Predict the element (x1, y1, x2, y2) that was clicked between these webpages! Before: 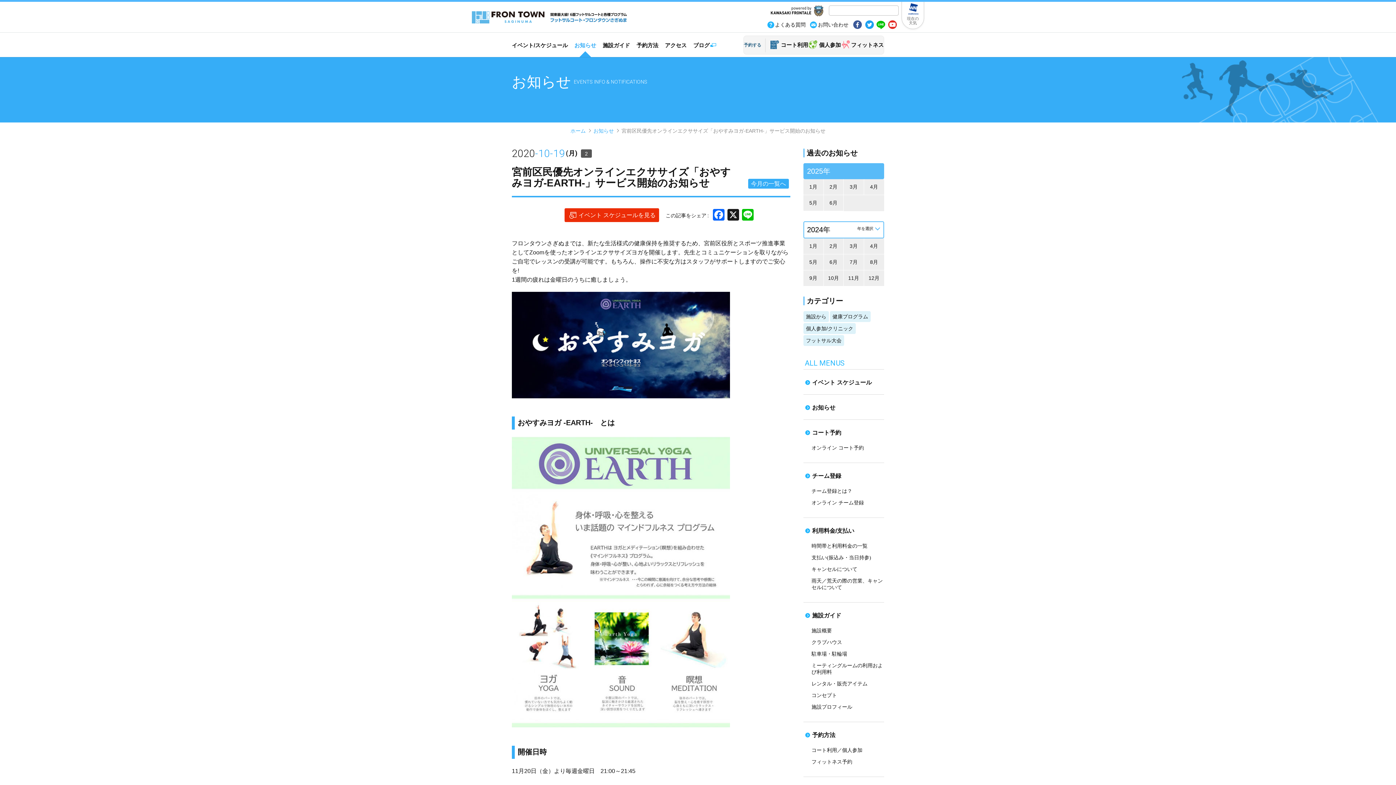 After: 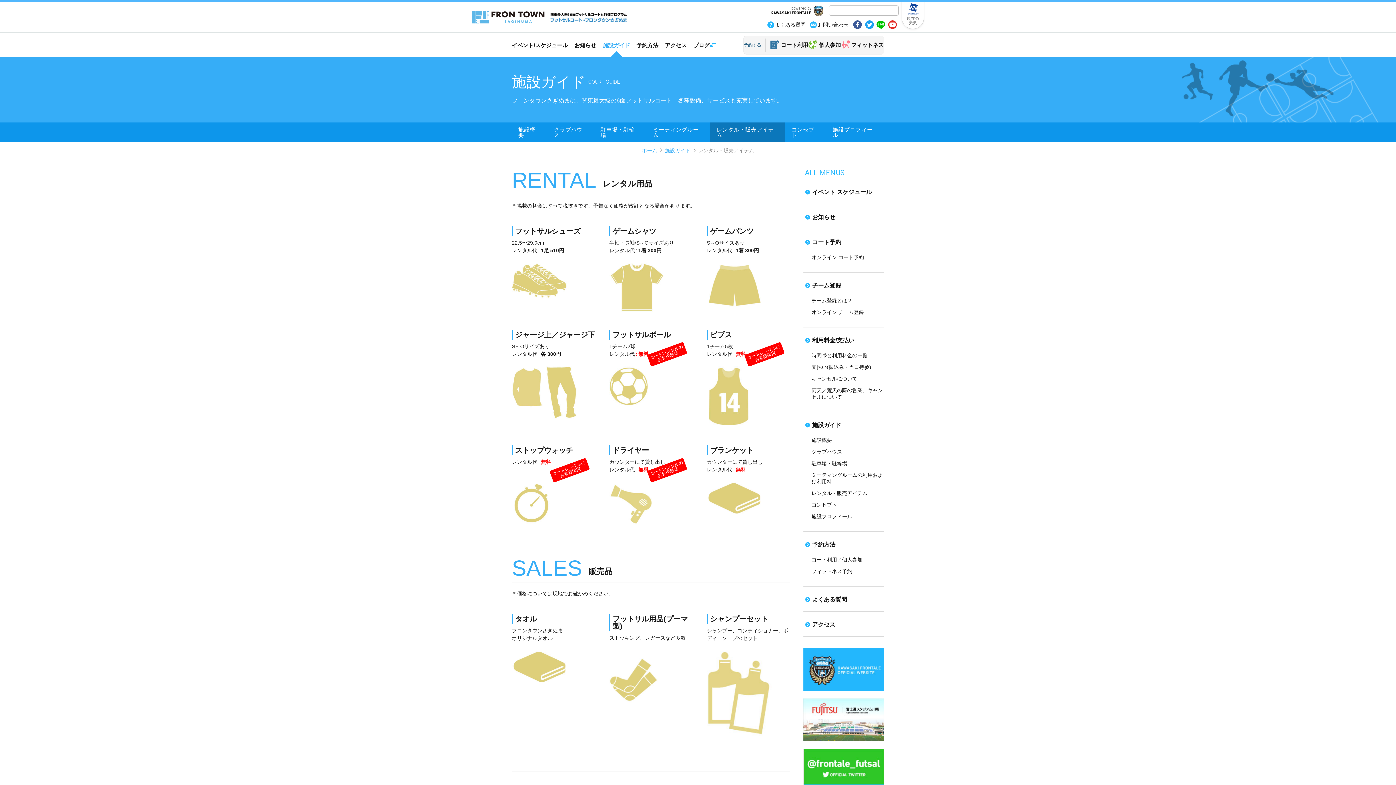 Action: bbox: (811, 681, 867, 686) label: レンタル・販売アイテム